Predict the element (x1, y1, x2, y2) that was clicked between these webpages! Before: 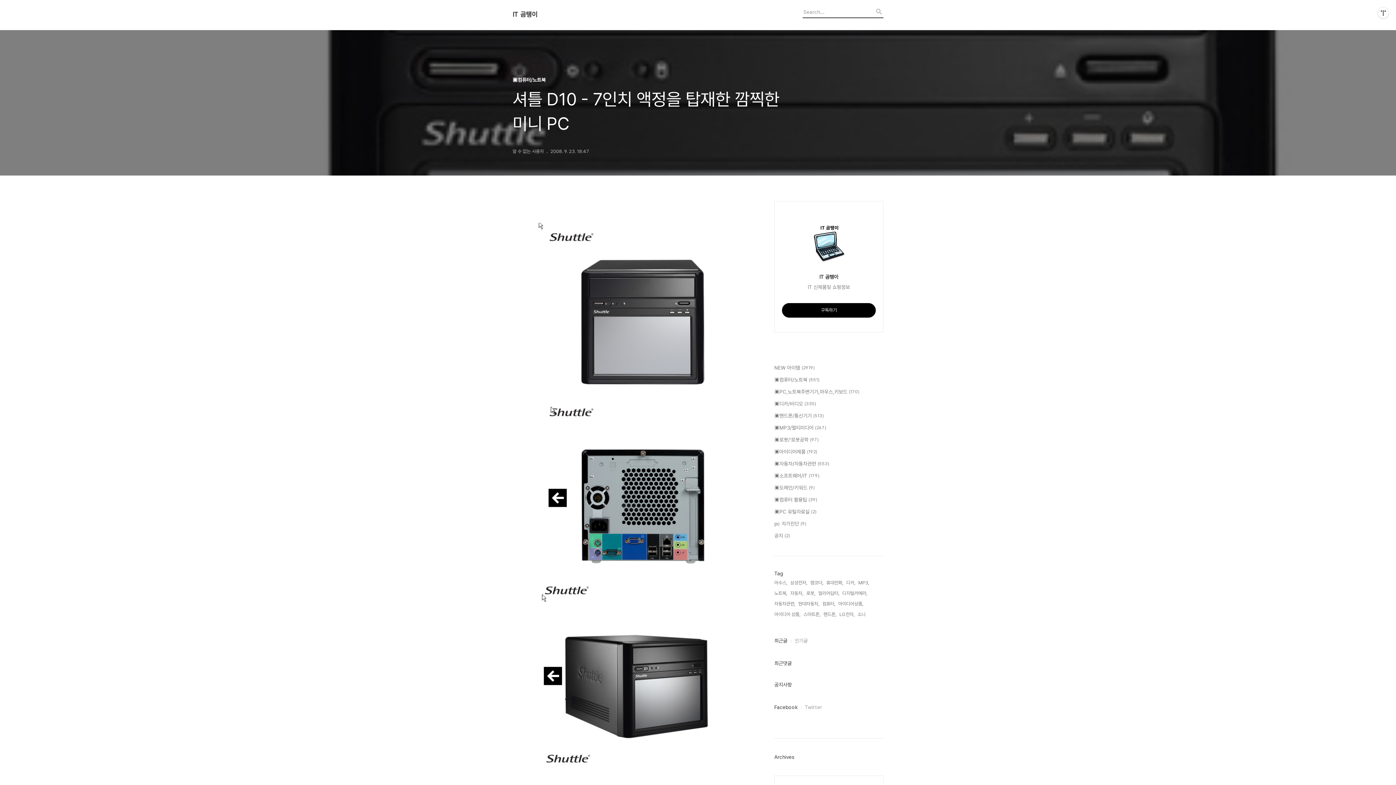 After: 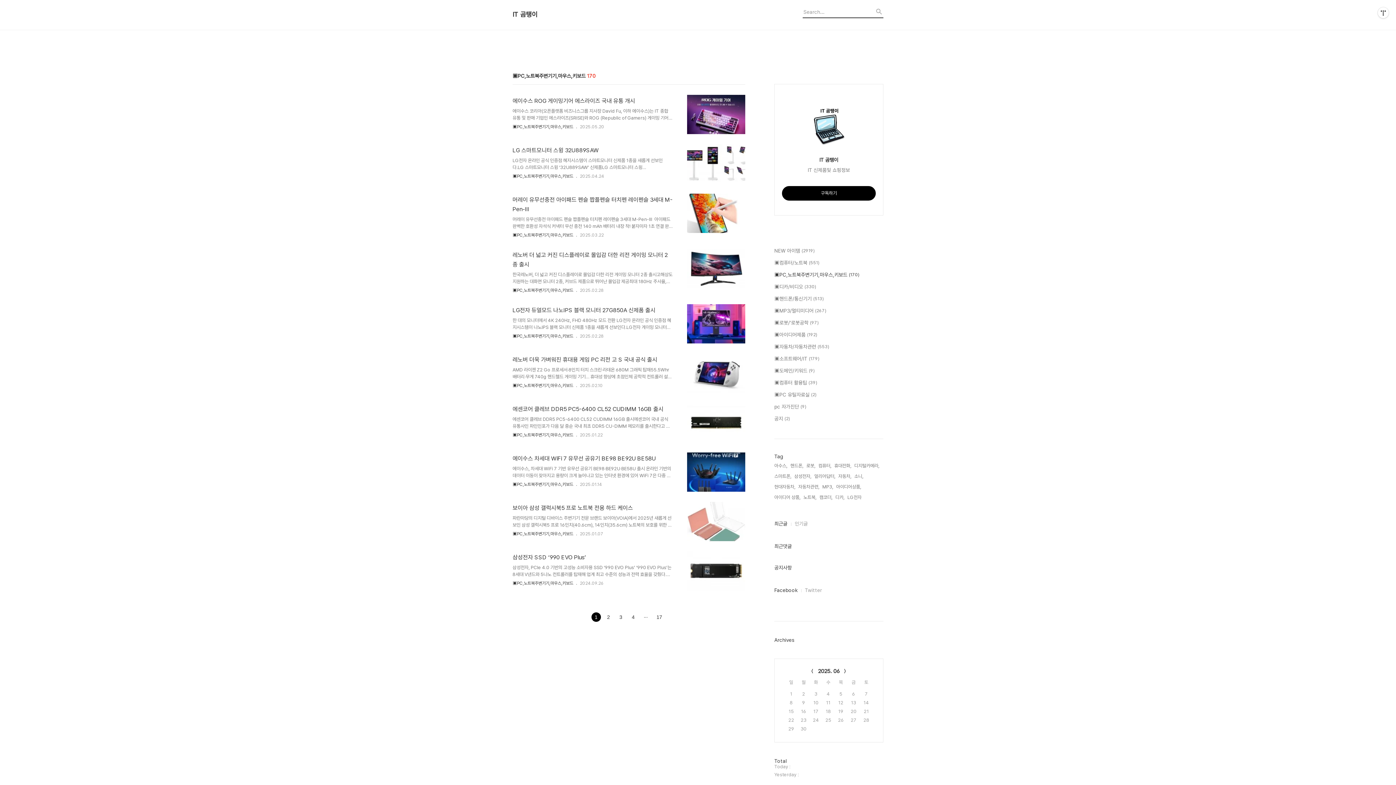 Action: label: ▣PC,노트북주변기기,마우스,키보드 (170) bbox: (774, 388, 883, 396)